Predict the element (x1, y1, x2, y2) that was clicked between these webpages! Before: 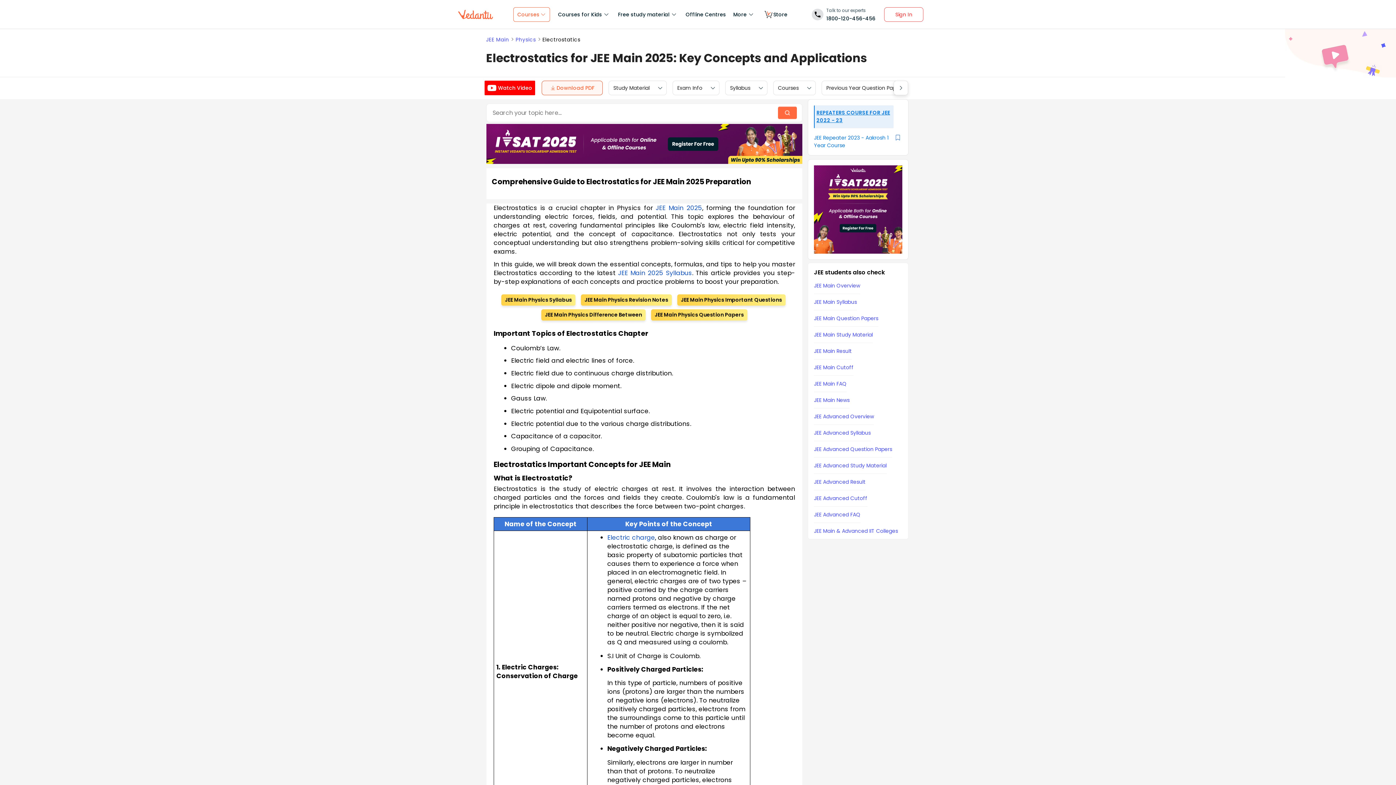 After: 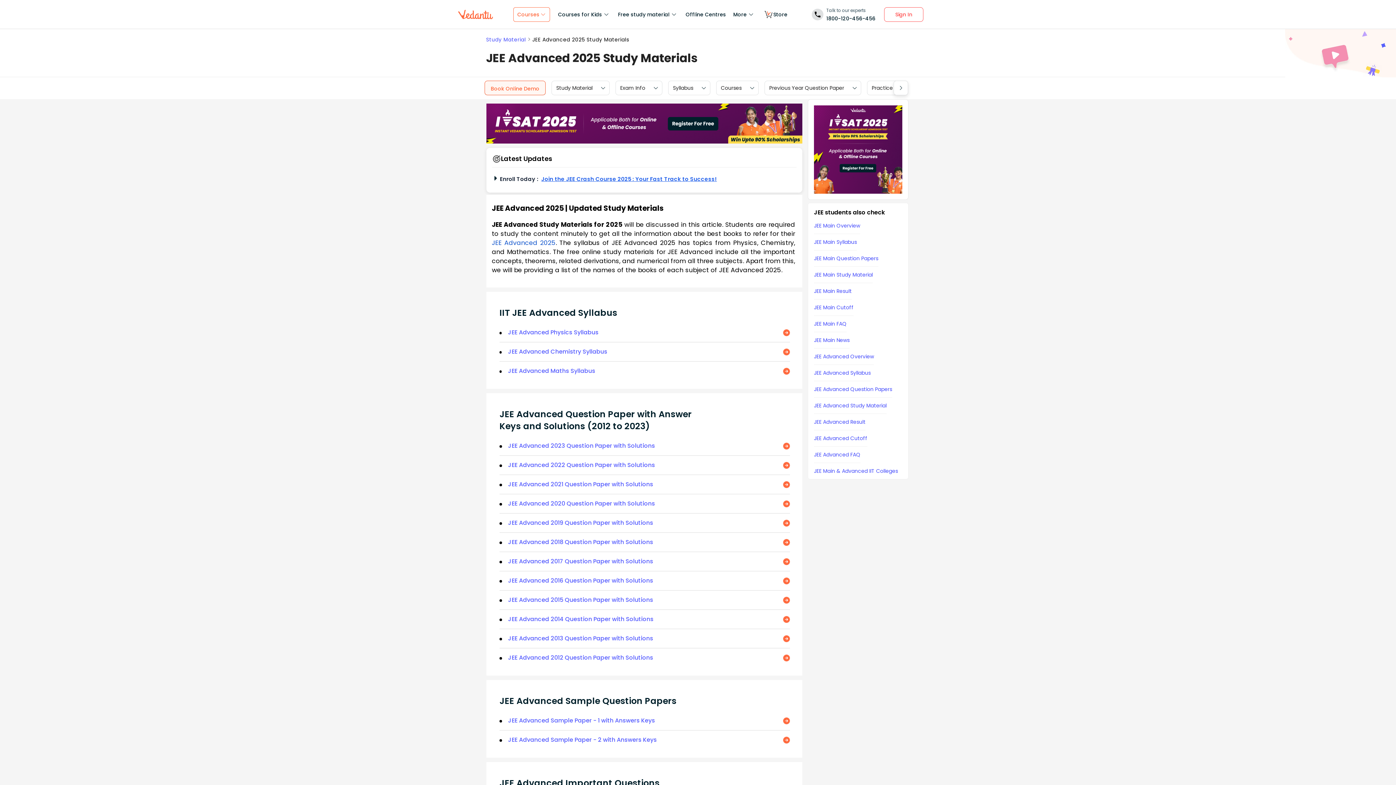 Action: bbox: (814, 462, 886, 469) label: JEE Advanced Study Material